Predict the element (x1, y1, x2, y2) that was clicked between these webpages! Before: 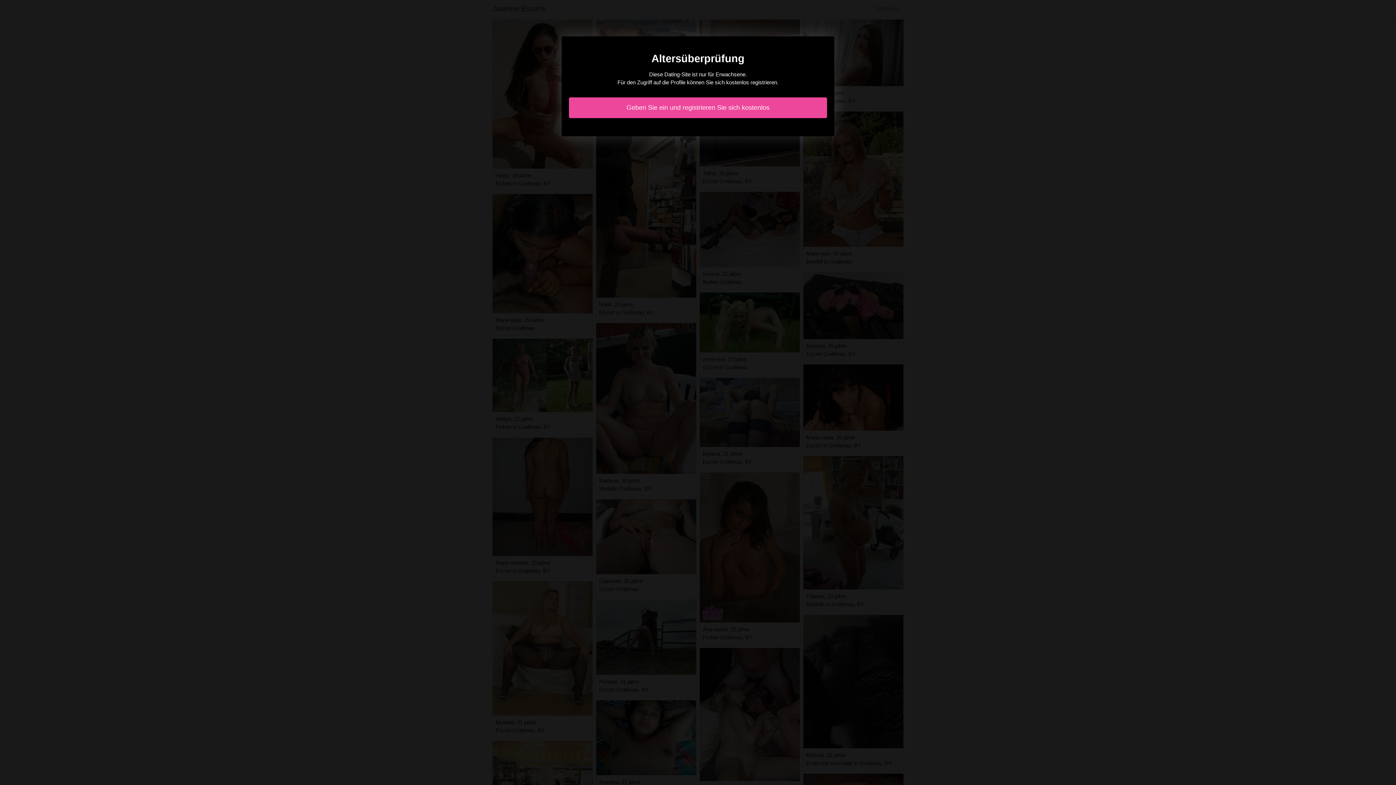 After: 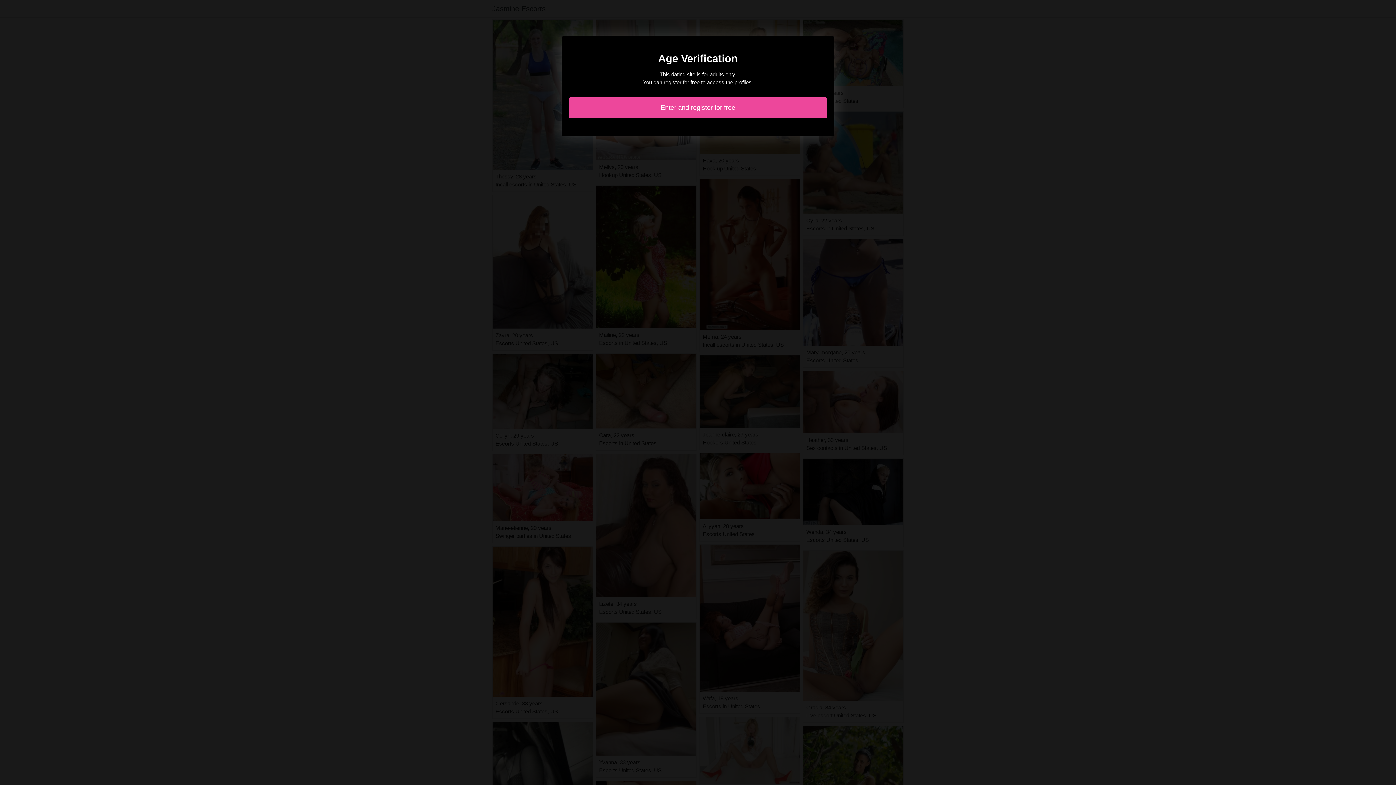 Action: bbox: (569, 97, 827, 118) label: Geben Sie ein und registrieren Sie sich kostenlos